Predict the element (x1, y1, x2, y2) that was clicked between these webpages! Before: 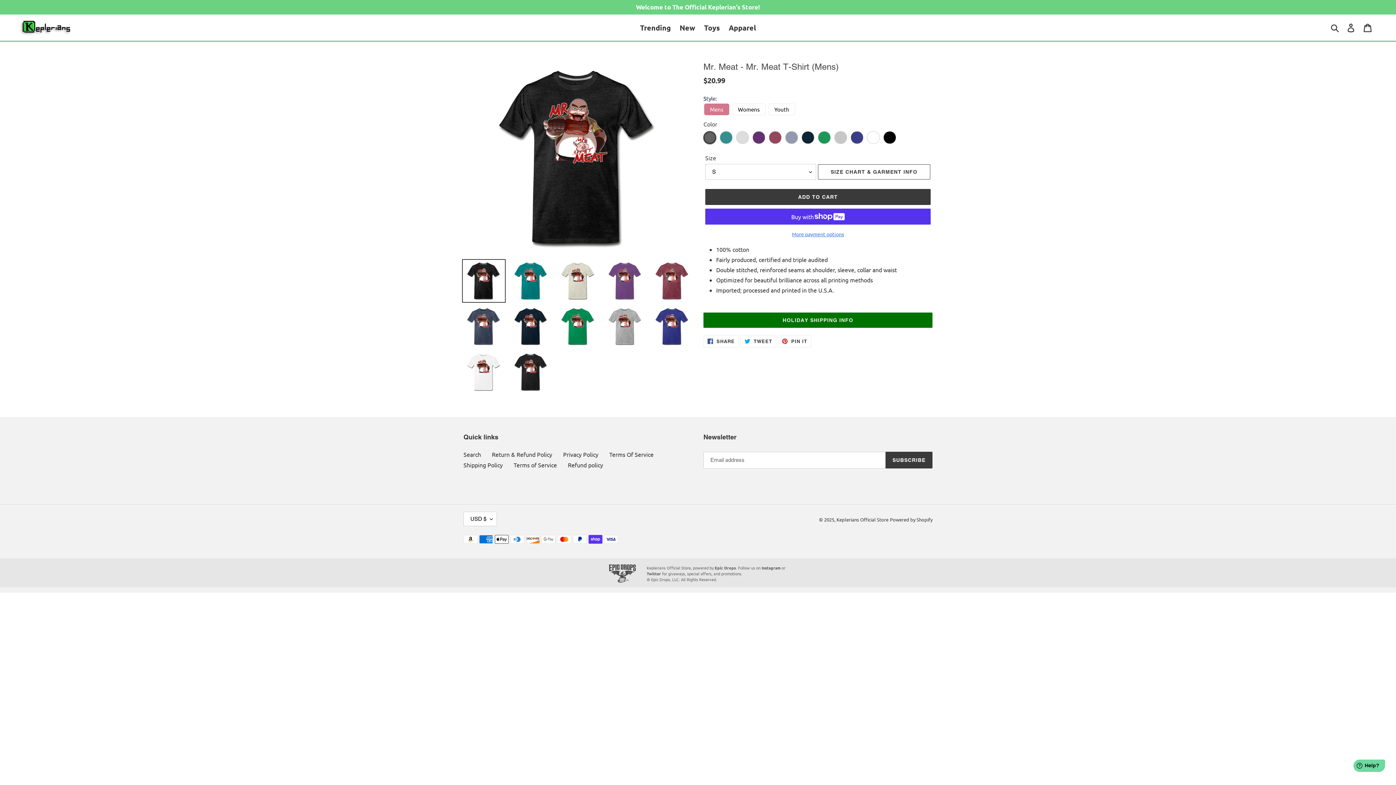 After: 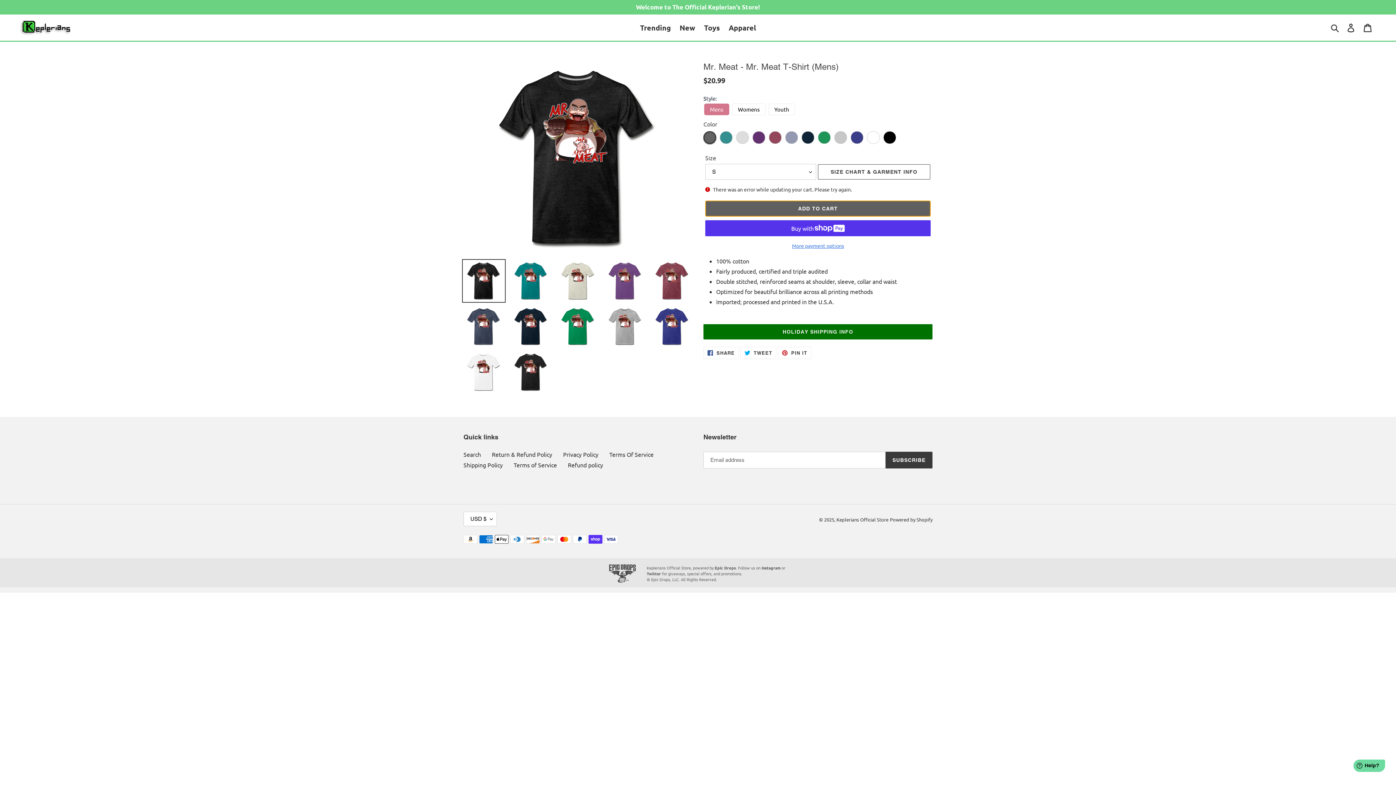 Action: label: Add to cart bbox: (705, 189, 930, 205)